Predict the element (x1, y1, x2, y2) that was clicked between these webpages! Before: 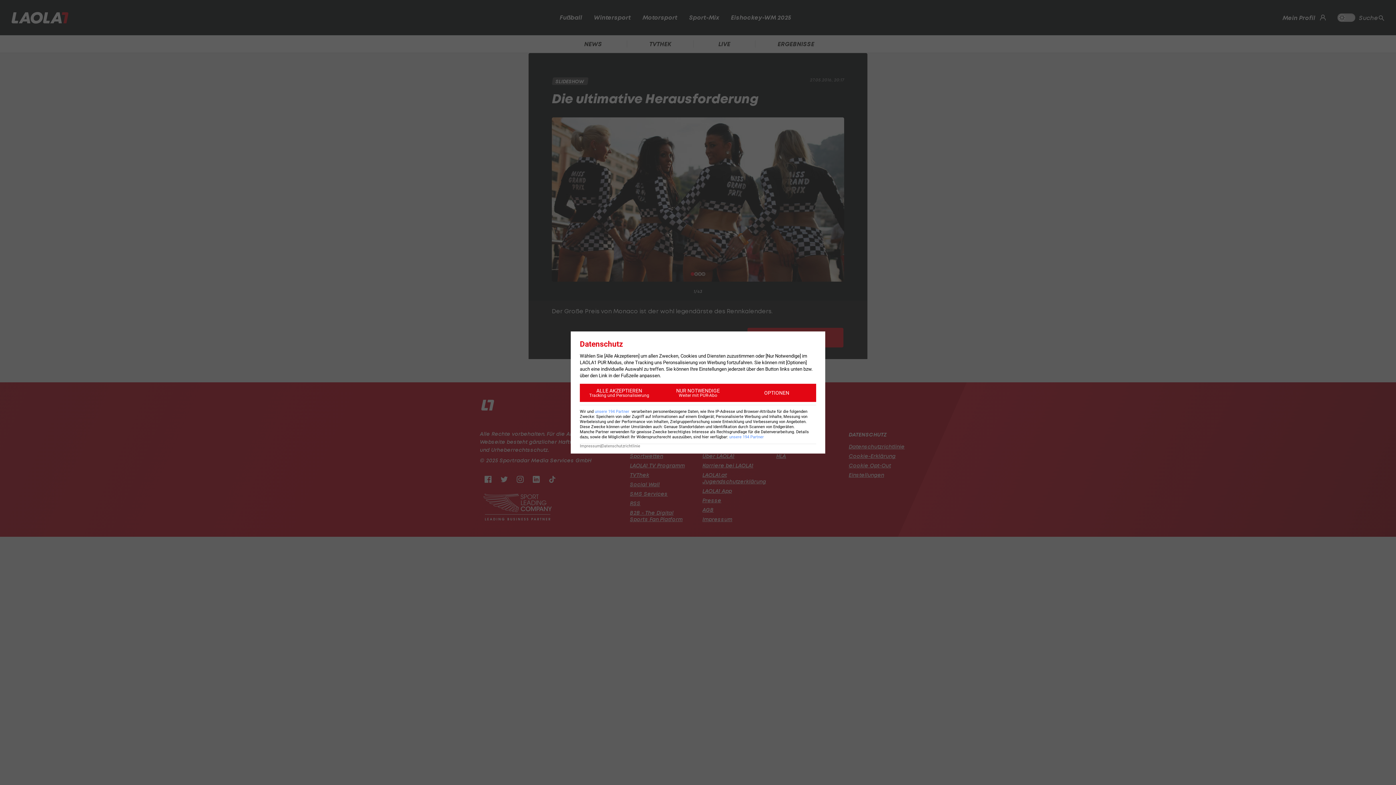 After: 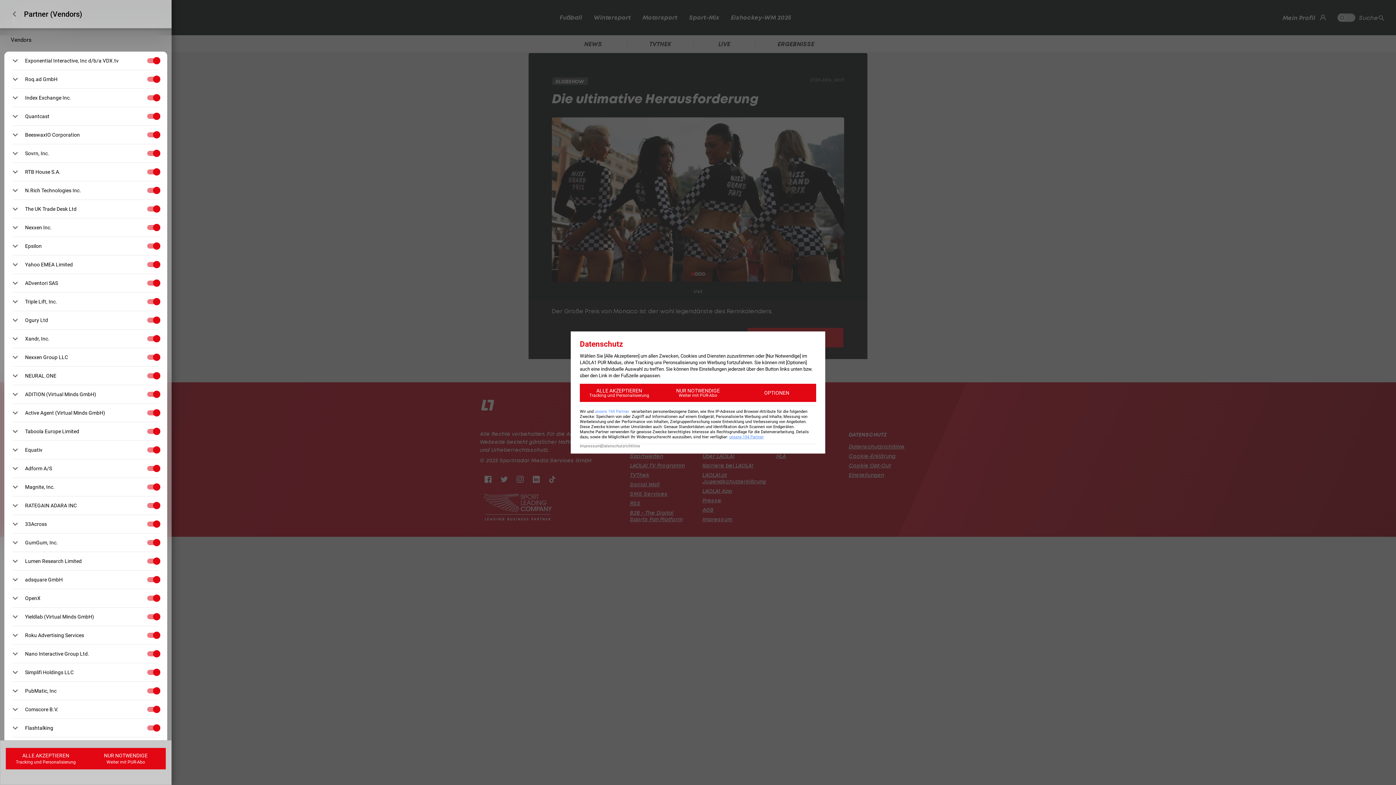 Action: bbox: (729, 434, 764, 439) label: unsere 194 Partner